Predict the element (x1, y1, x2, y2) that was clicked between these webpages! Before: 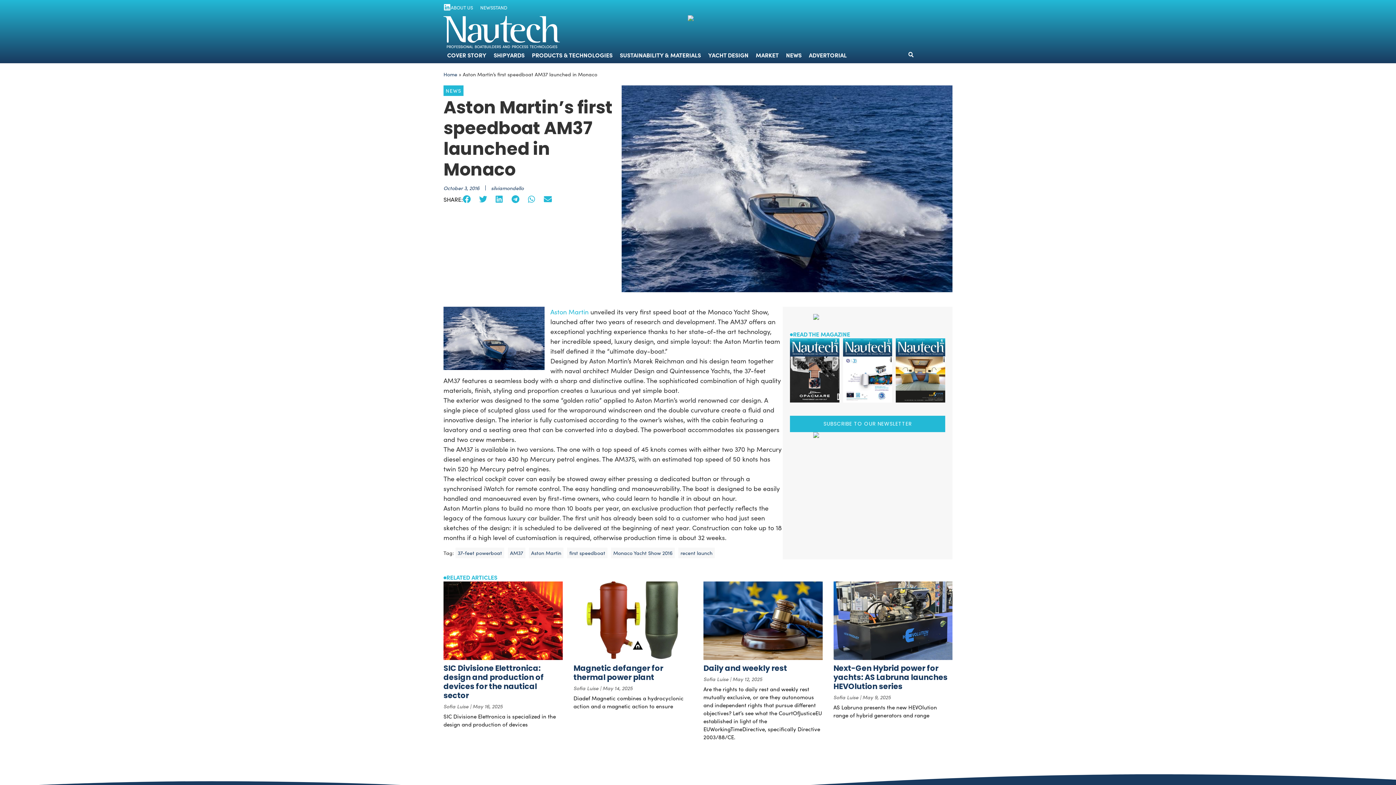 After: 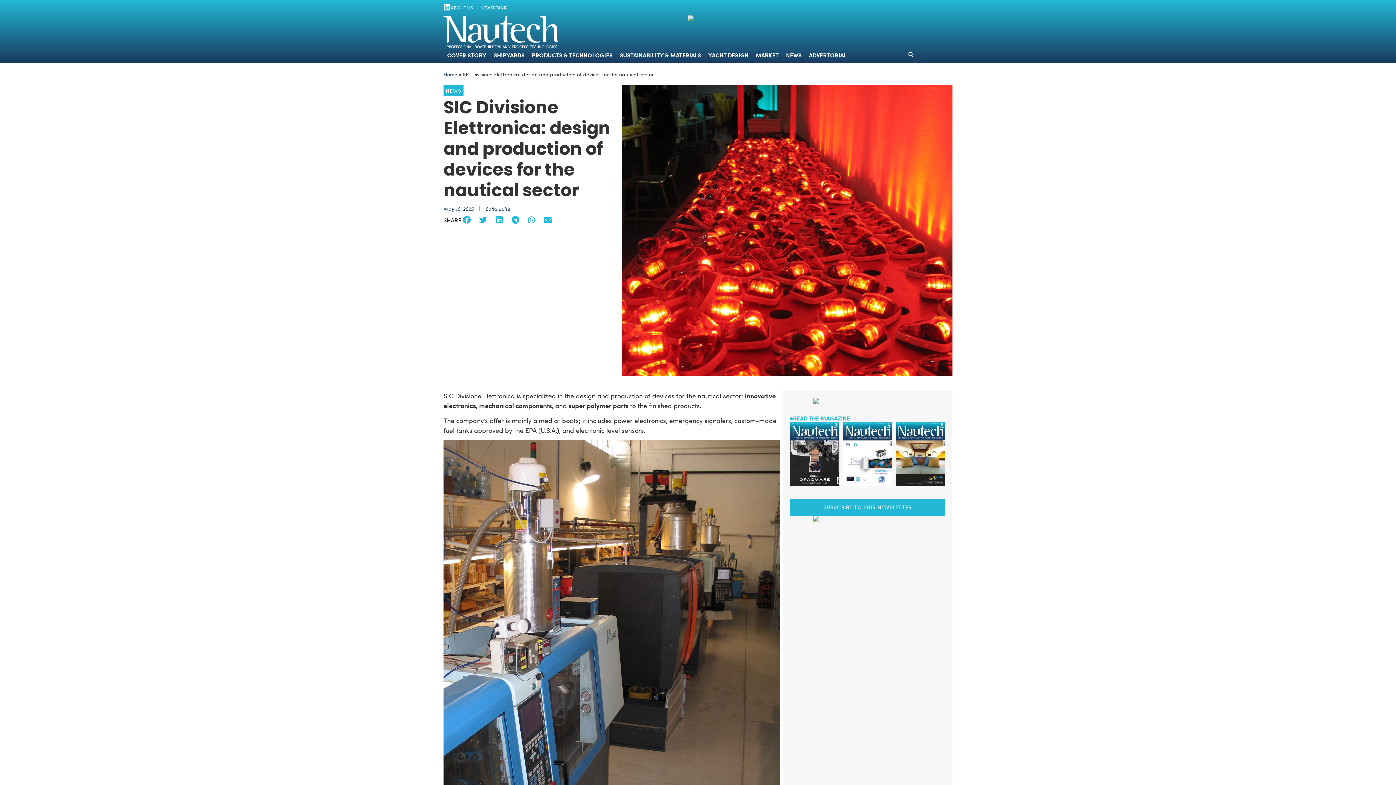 Action: bbox: (443, 581, 562, 660)